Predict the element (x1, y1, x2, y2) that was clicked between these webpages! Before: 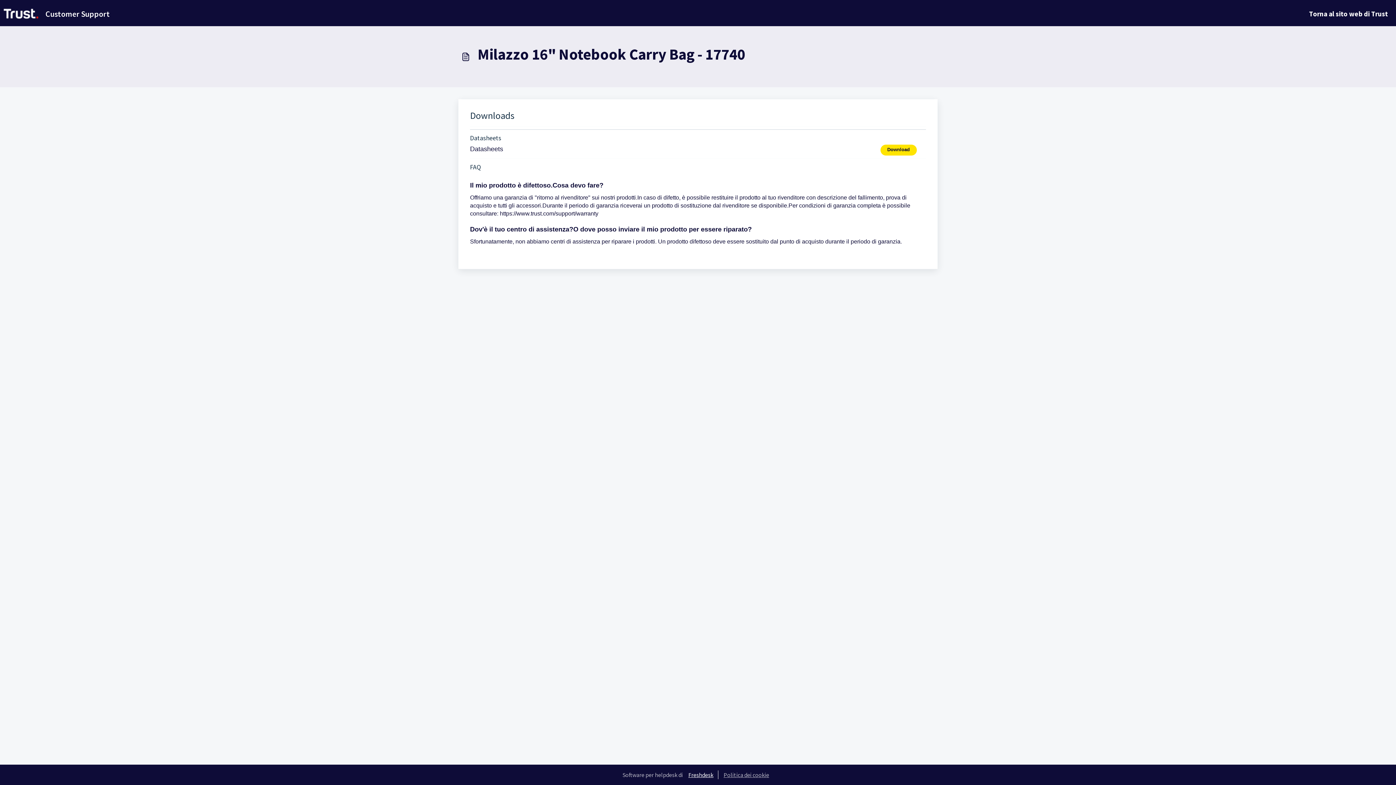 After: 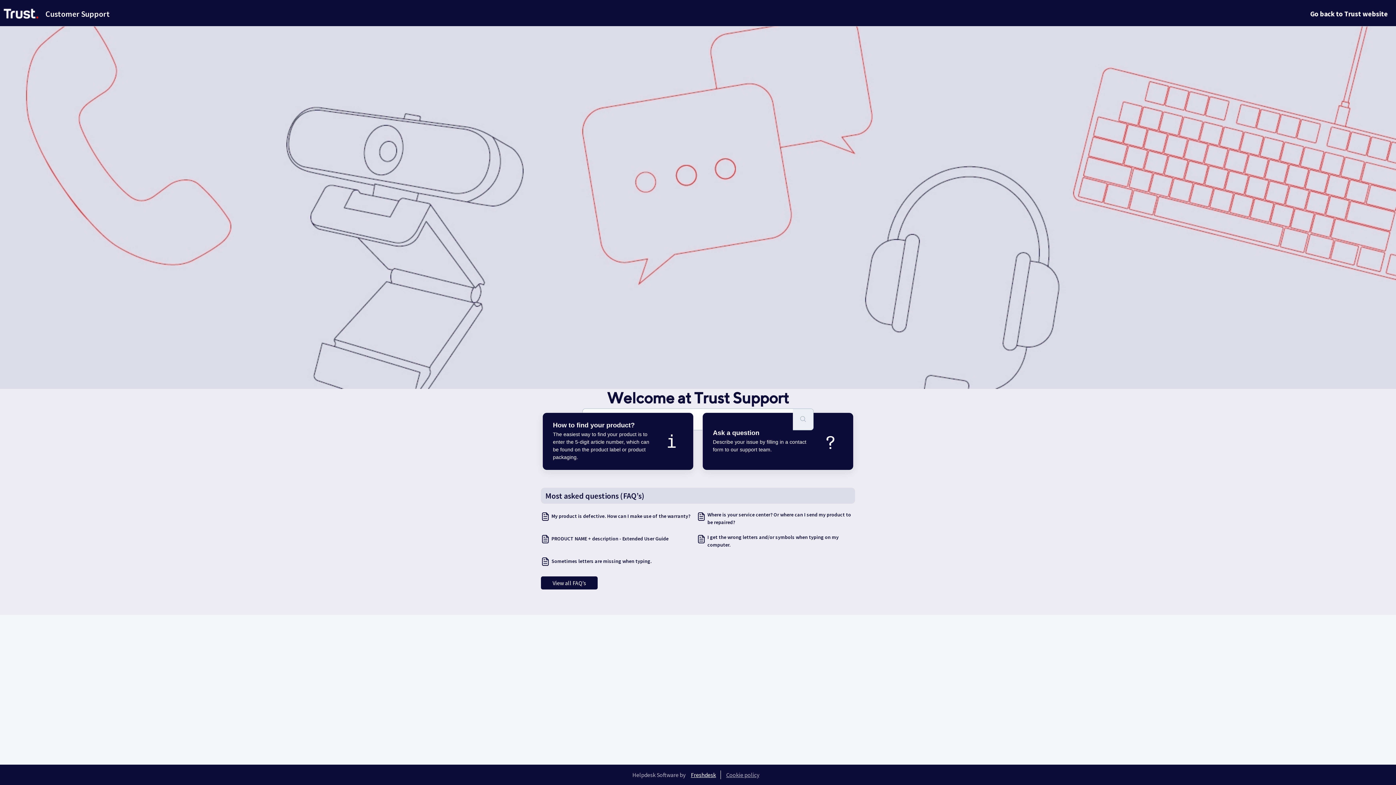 Action: label: Customer Support bbox: (0, 5, 109, 22)